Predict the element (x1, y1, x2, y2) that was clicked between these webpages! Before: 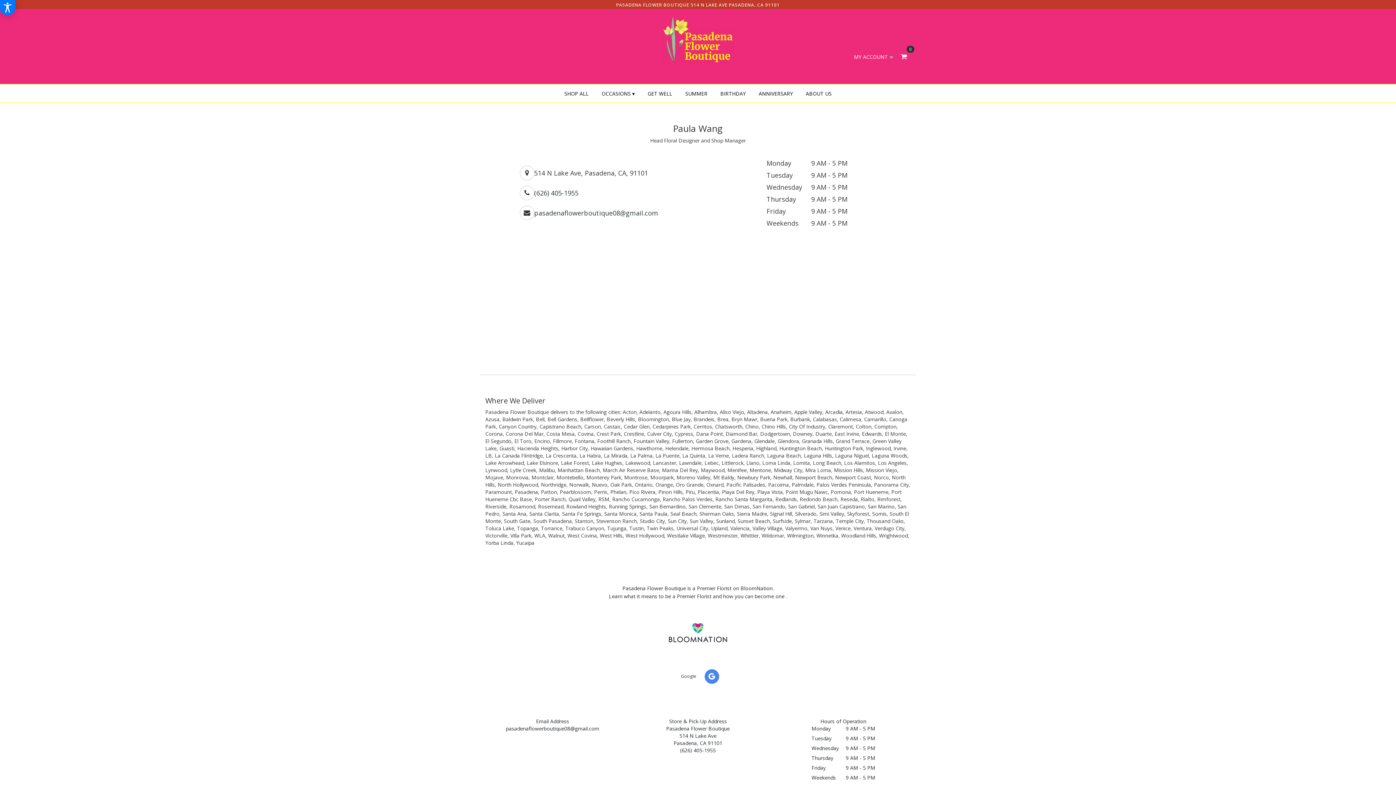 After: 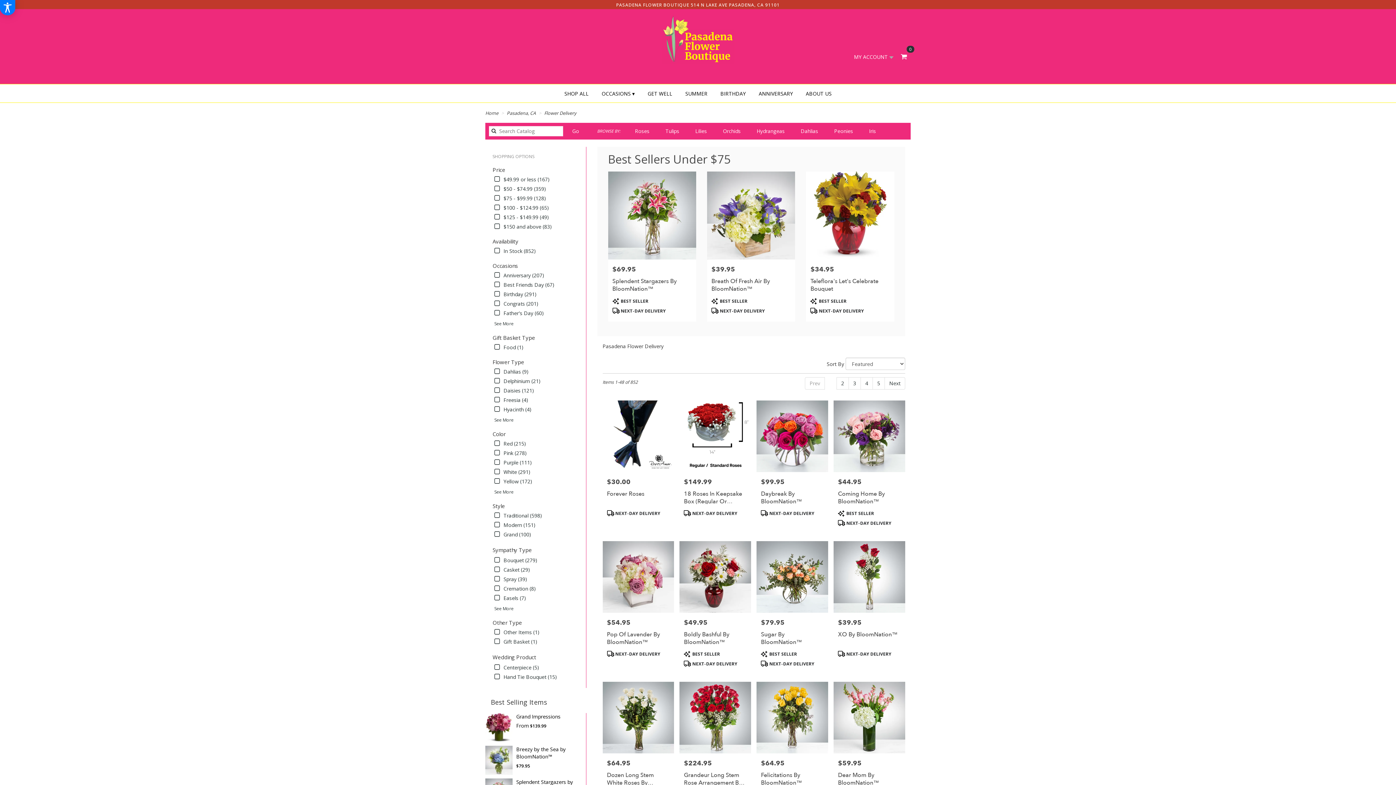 Action: label: SHOP ALL bbox: (558, 84, 594, 102)